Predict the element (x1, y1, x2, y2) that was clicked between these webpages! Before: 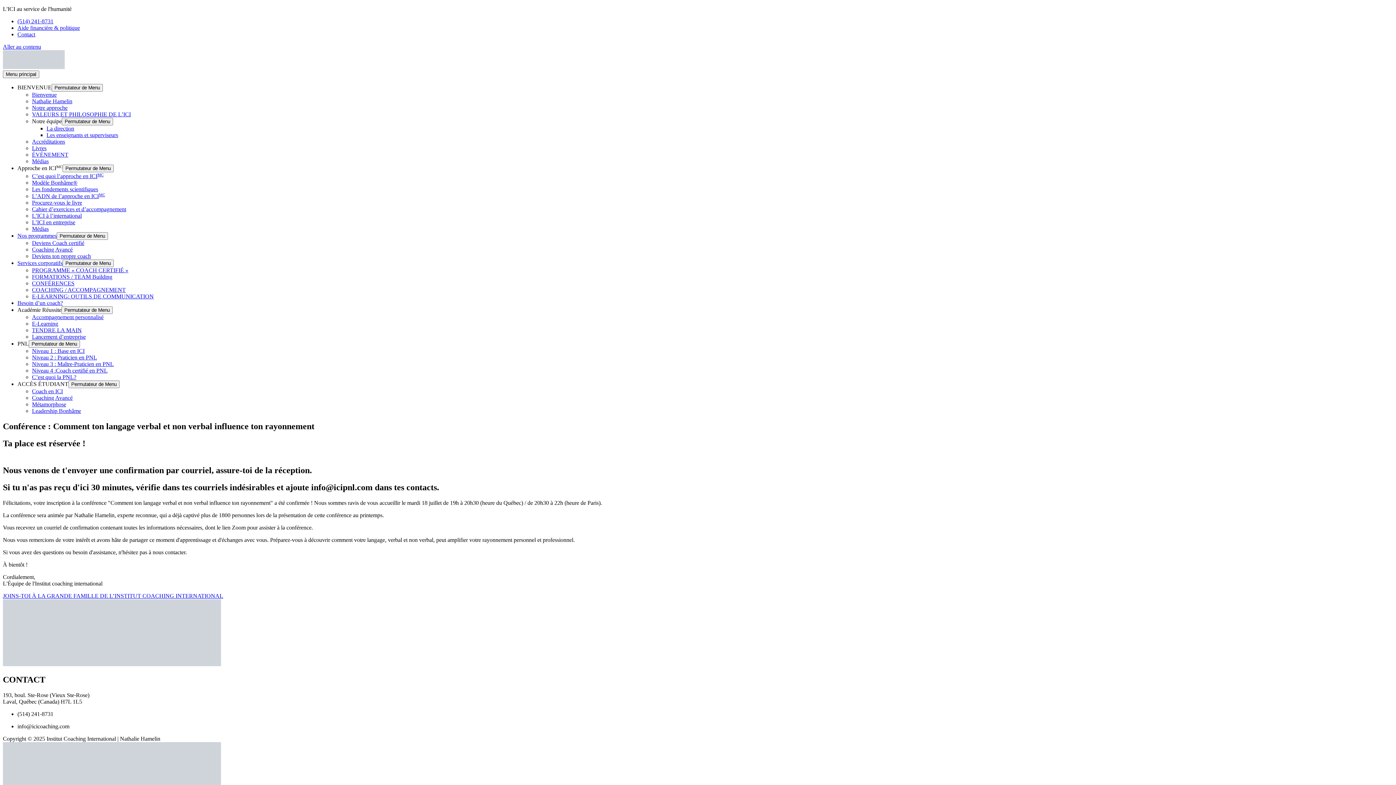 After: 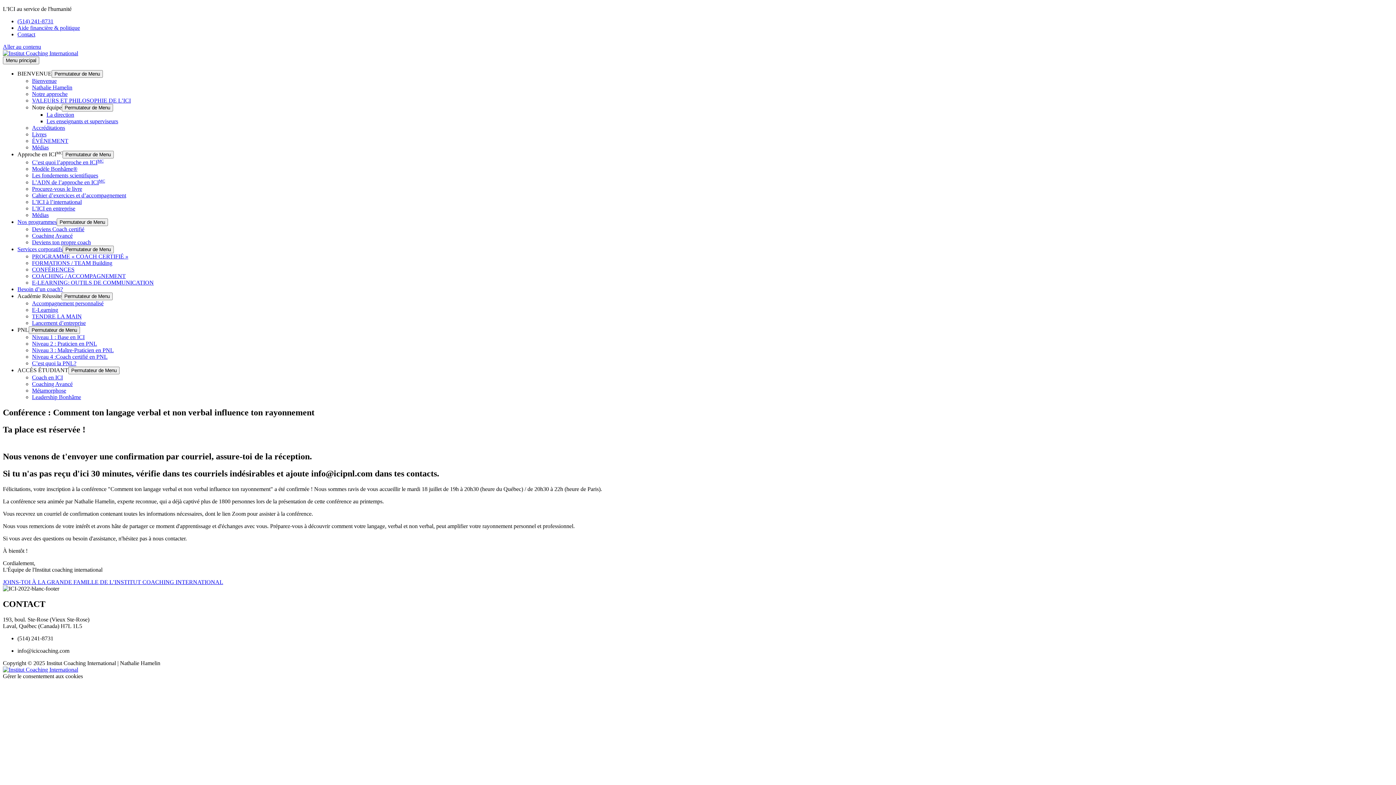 Action: label: Nos programmes bbox: (17, 232, 56, 239)